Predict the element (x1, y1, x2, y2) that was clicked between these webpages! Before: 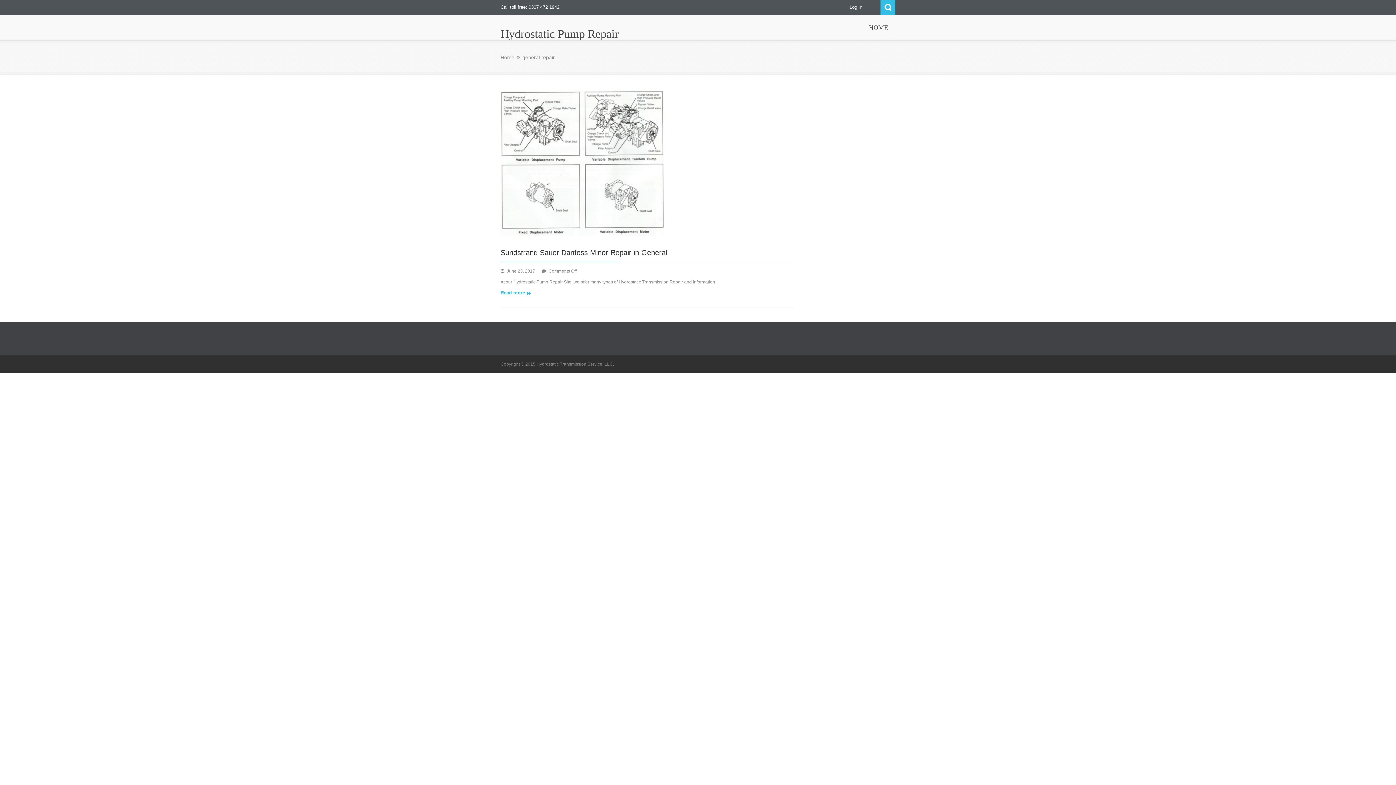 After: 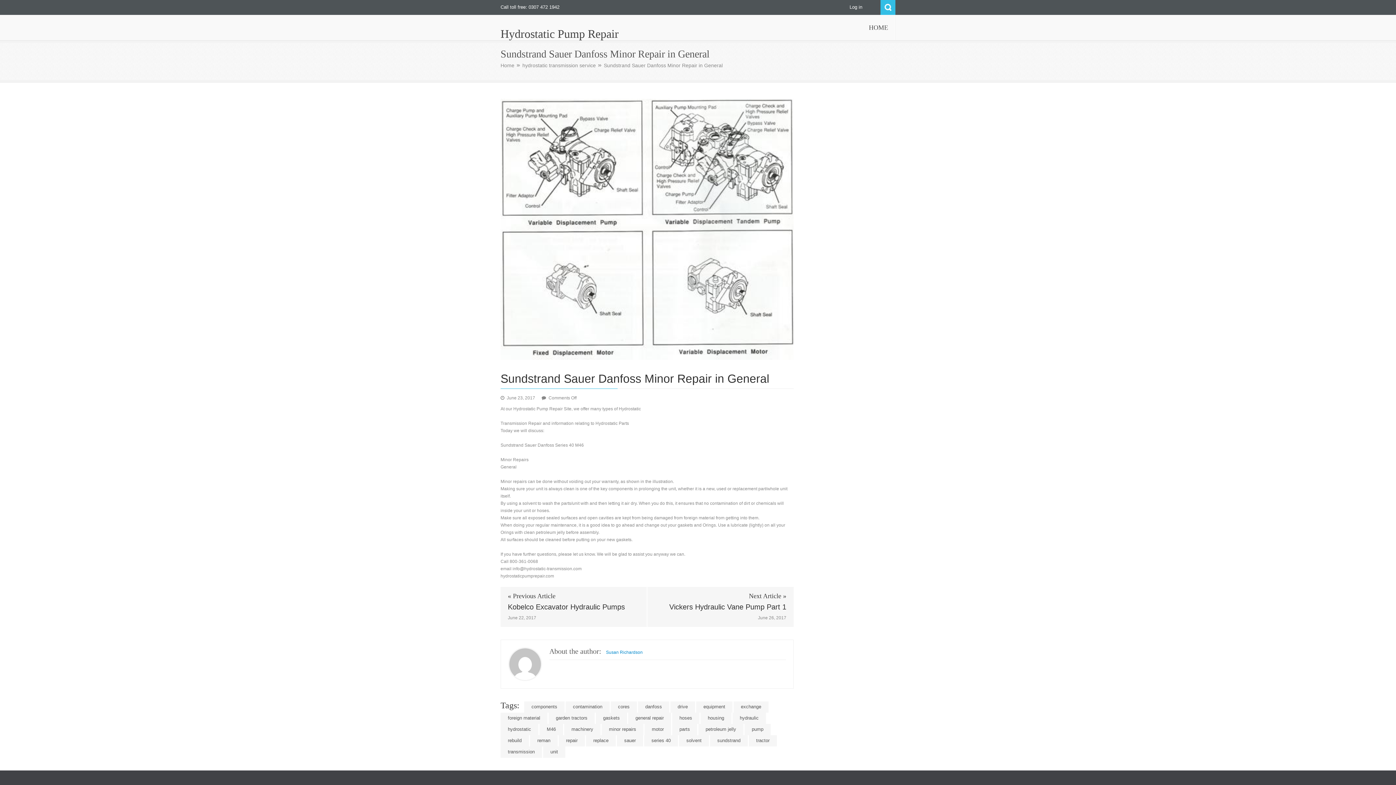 Action: bbox: (500, 248, 667, 256) label: Sundstrand Sauer Danfoss Minor Repair in General